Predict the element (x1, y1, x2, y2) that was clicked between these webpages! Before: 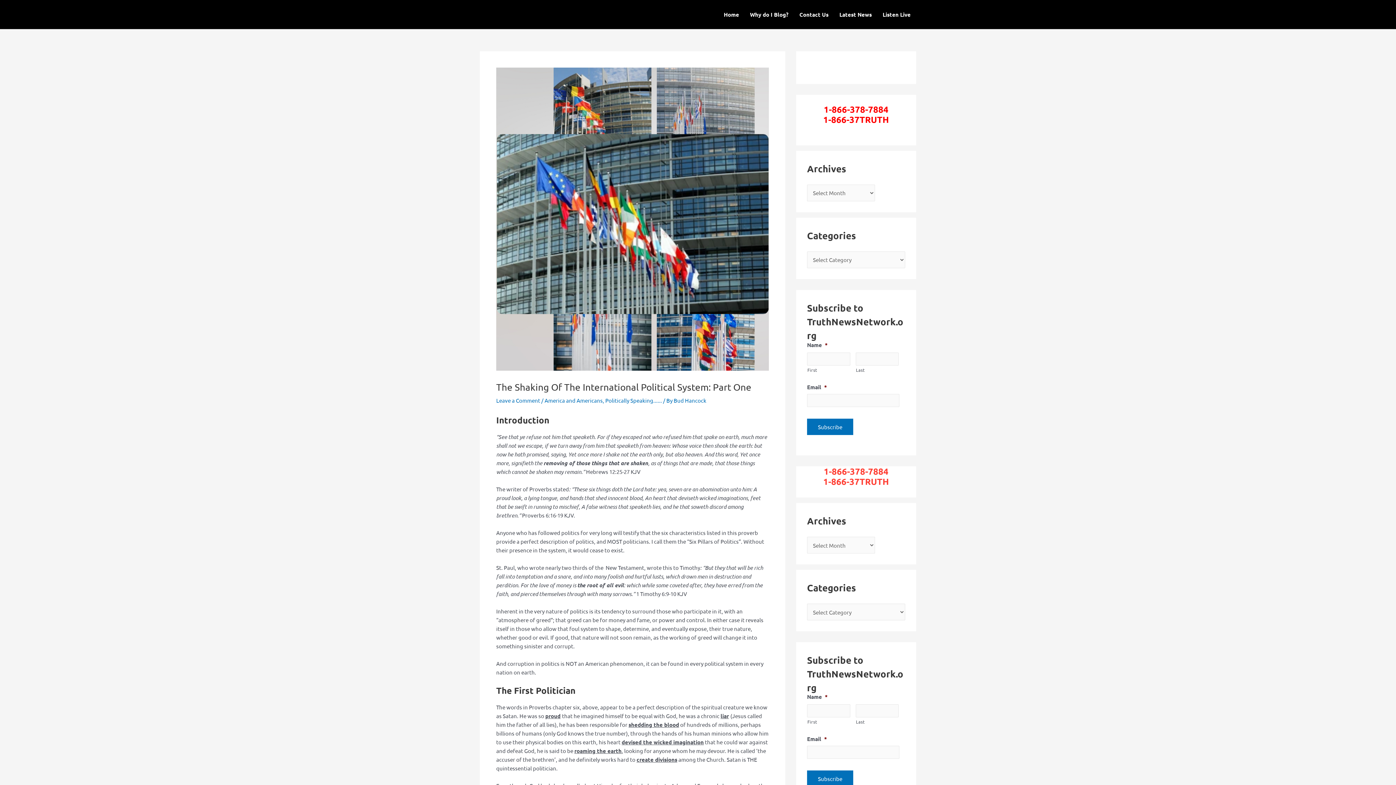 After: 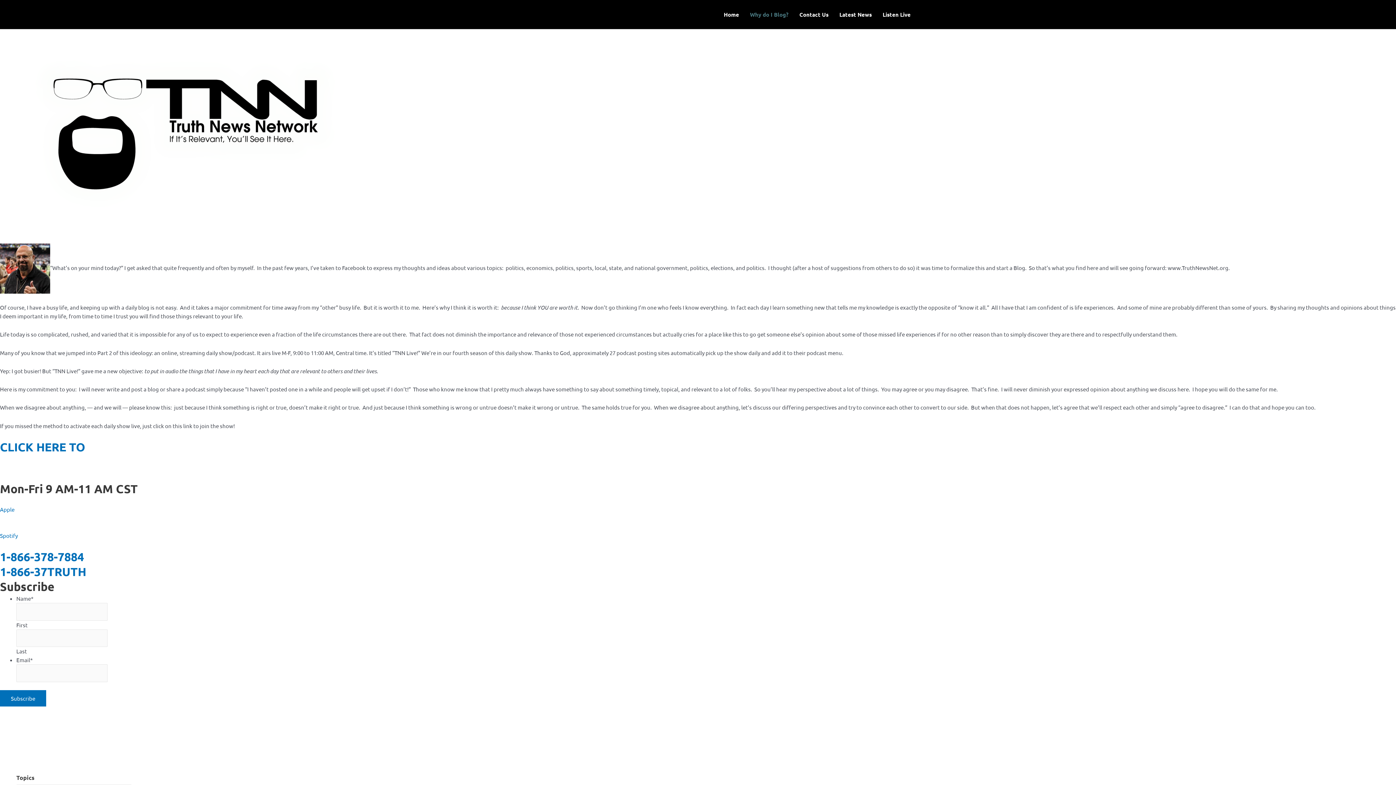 Action: label: Why do I Blog? bbox: (744, 0, 794, 29)